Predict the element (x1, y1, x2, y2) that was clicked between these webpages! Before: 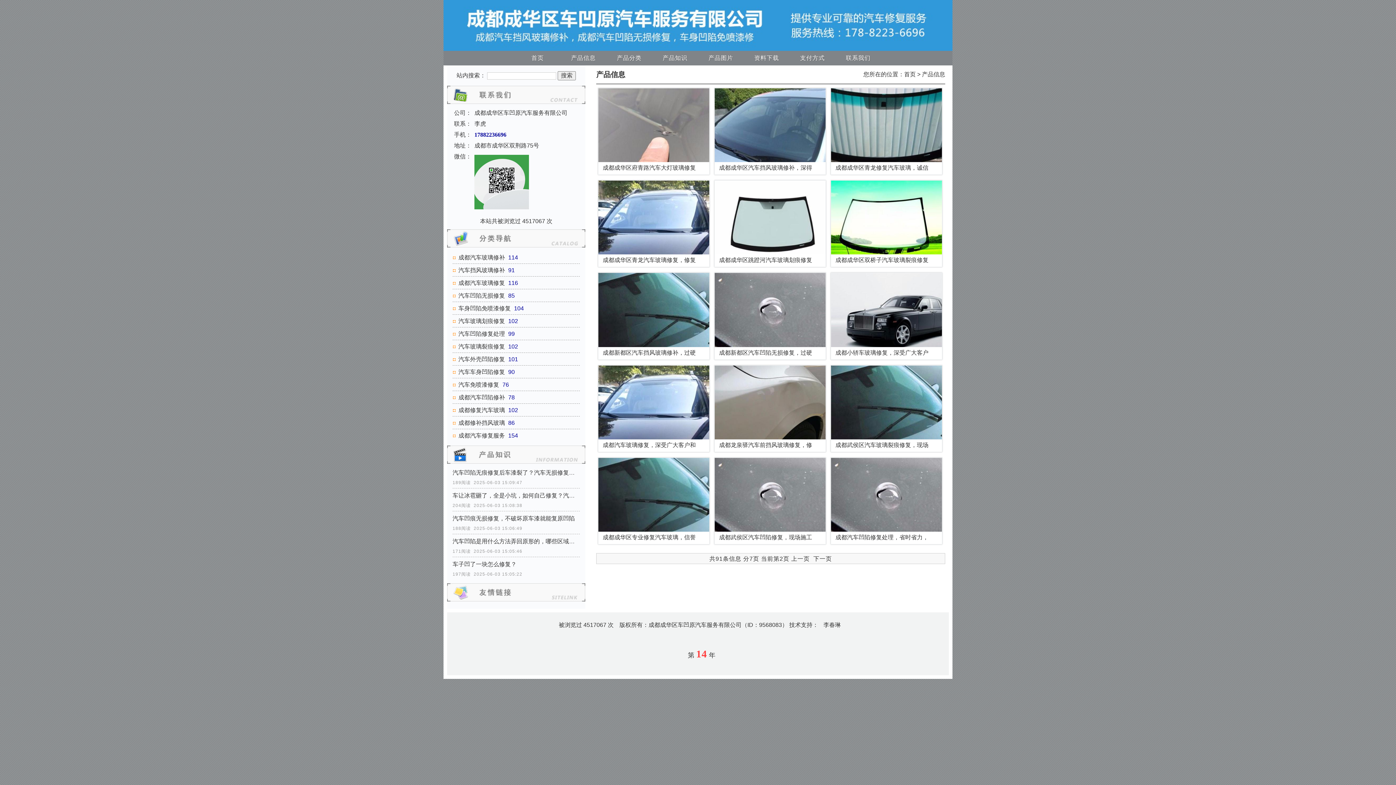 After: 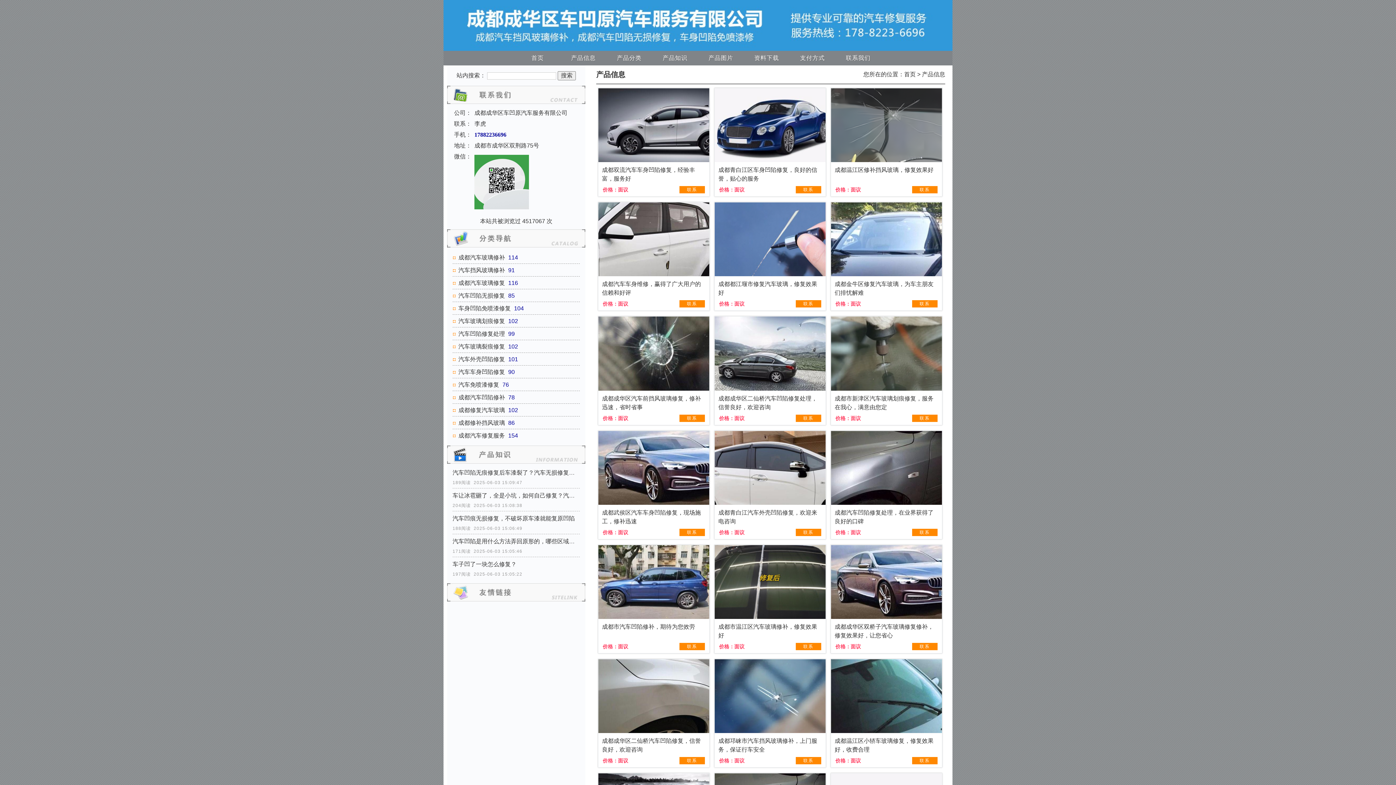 Action: label: 产品信息 bbox: (560, 50, 606, 65)